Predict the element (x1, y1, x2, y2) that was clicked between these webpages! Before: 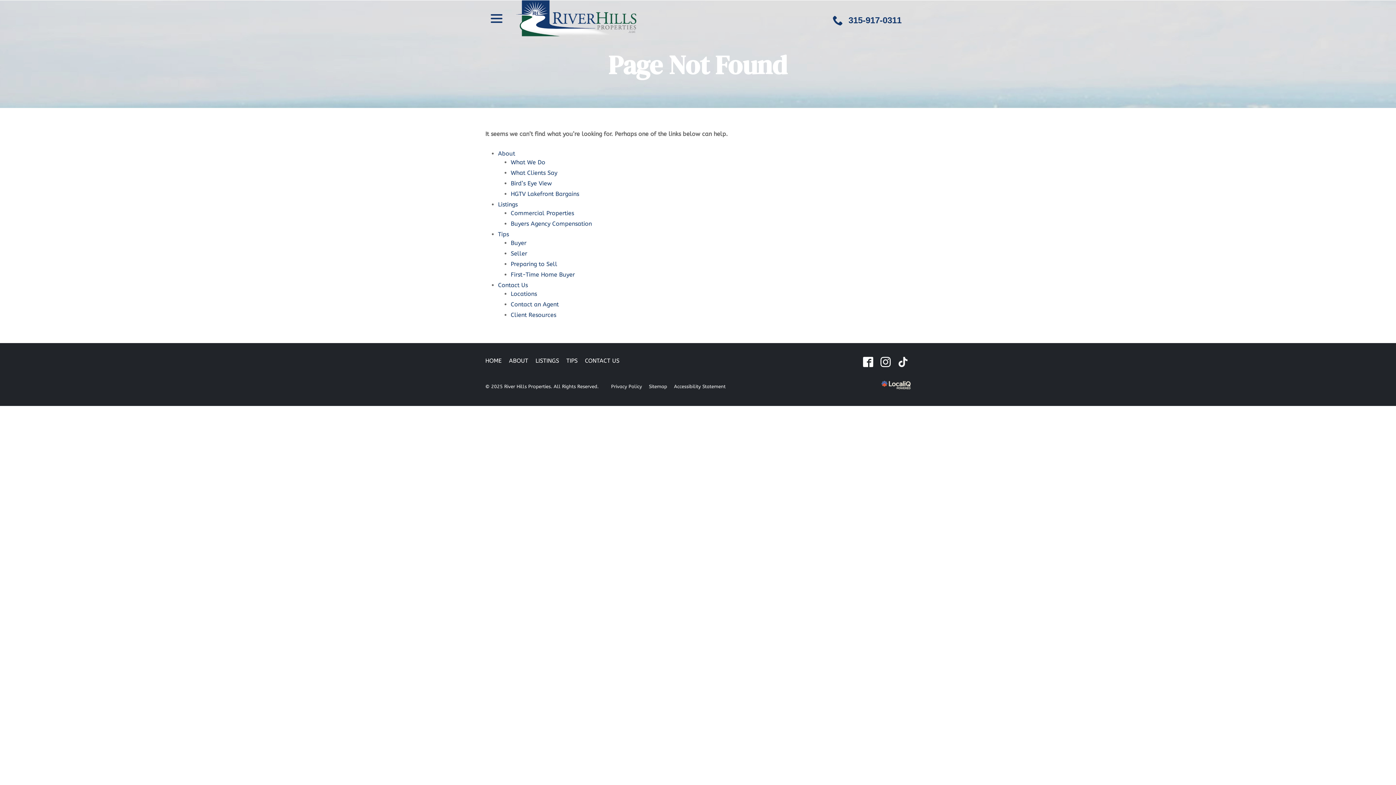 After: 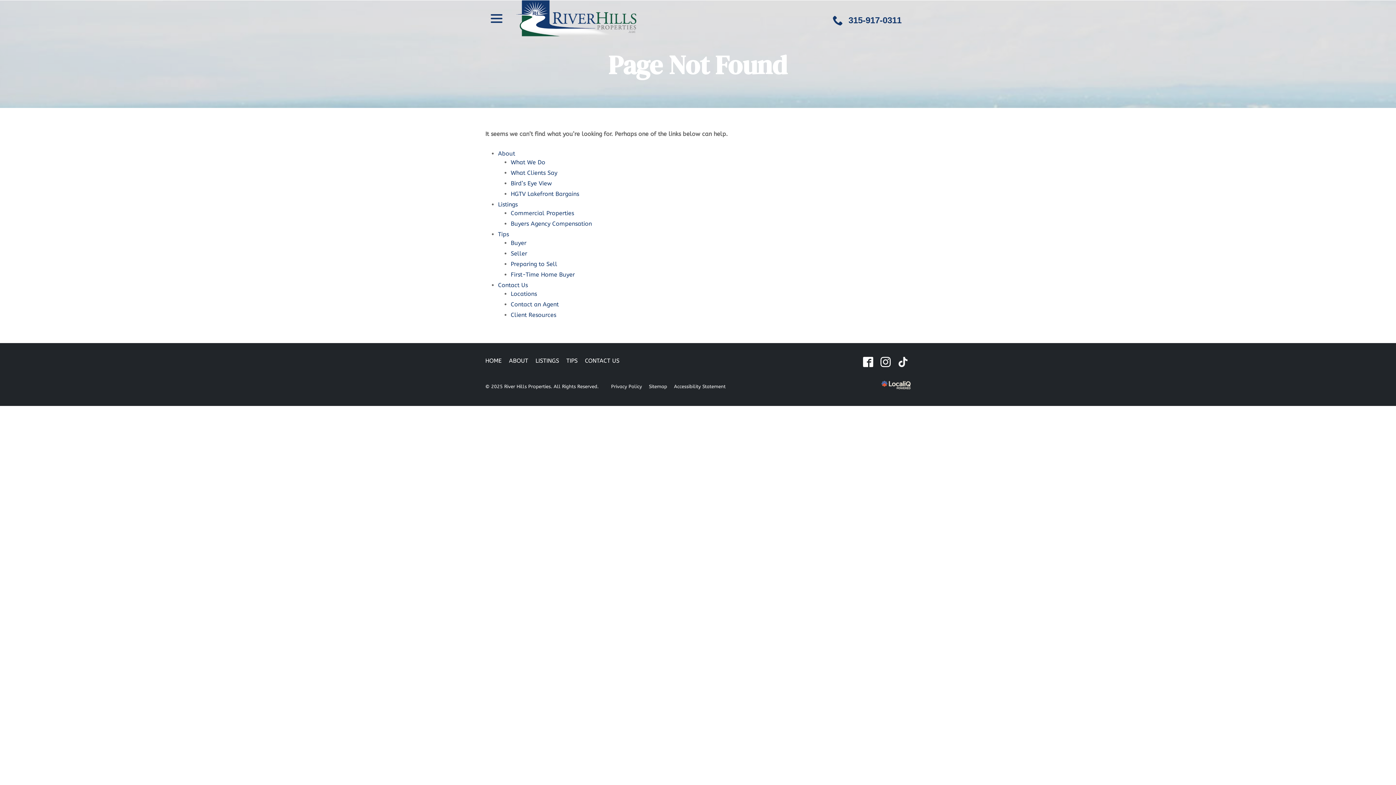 Action: bbox: (895, 354, 910, 369)